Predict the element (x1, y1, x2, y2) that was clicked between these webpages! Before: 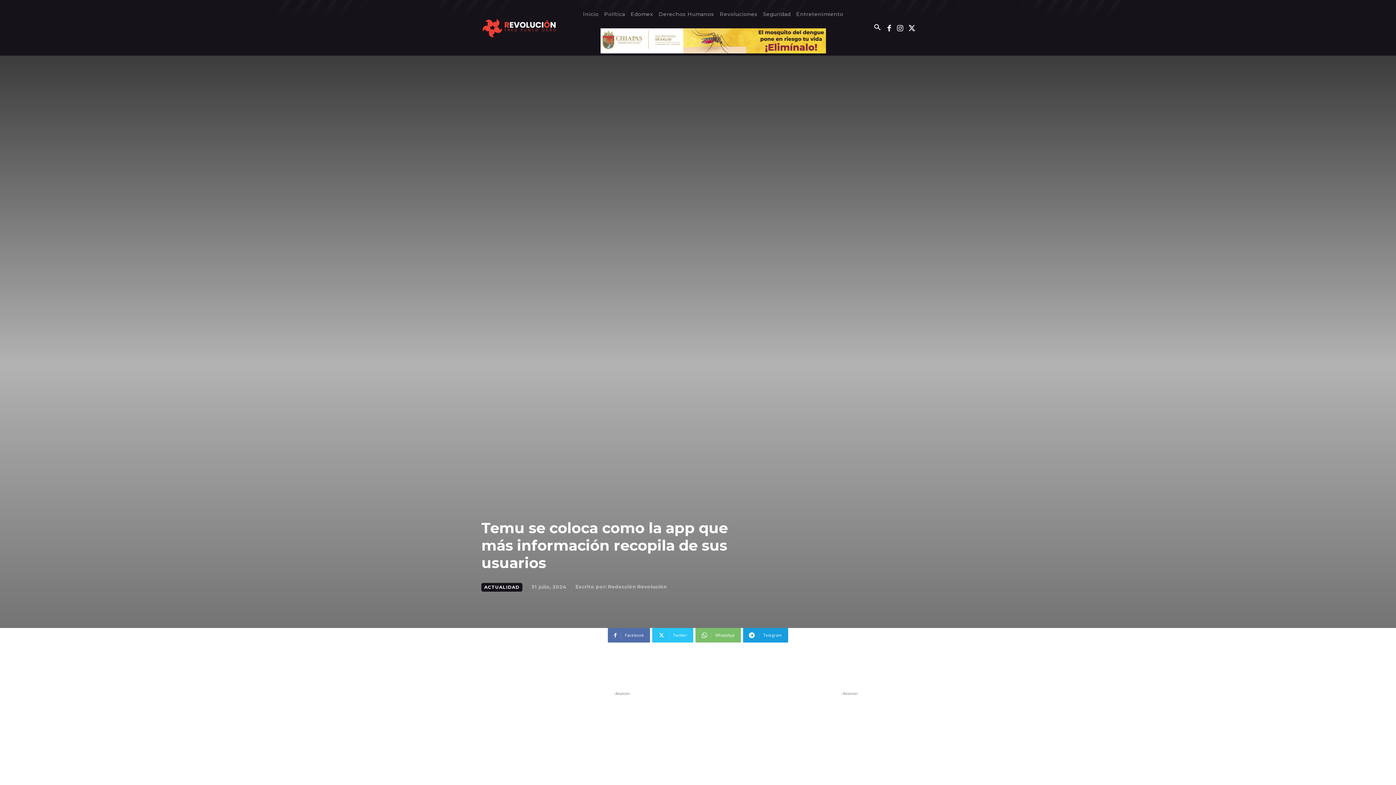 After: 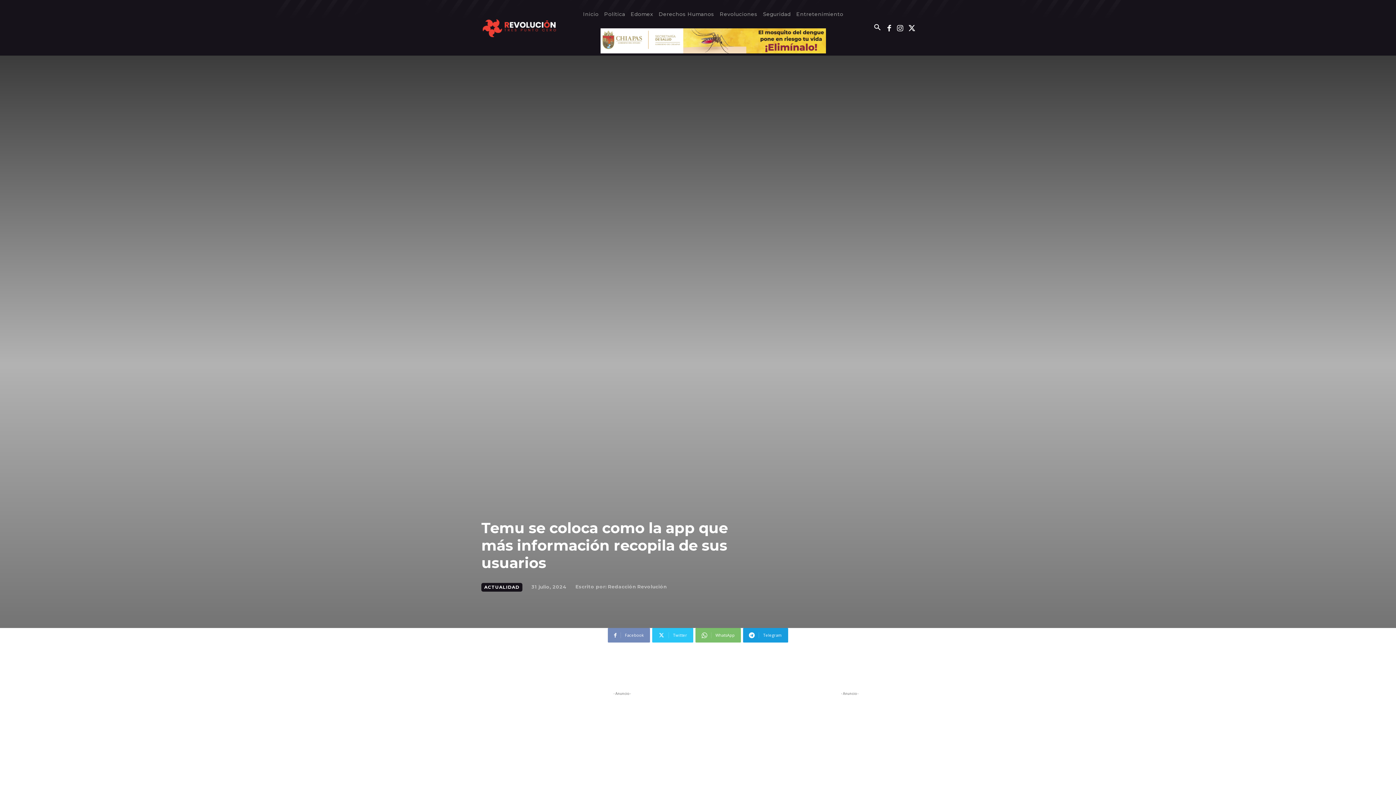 Action: label: Facebook bbox: (608, 628, 650, 642)